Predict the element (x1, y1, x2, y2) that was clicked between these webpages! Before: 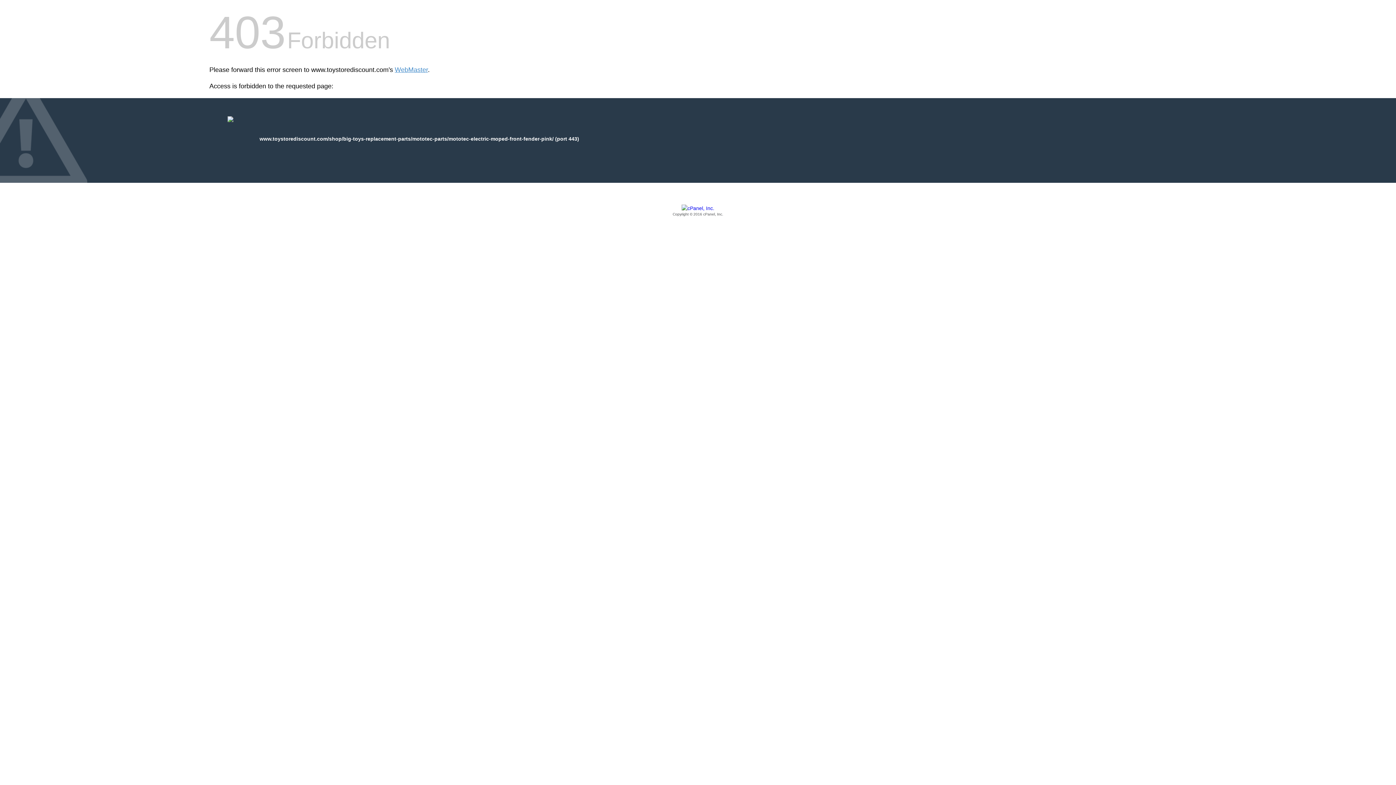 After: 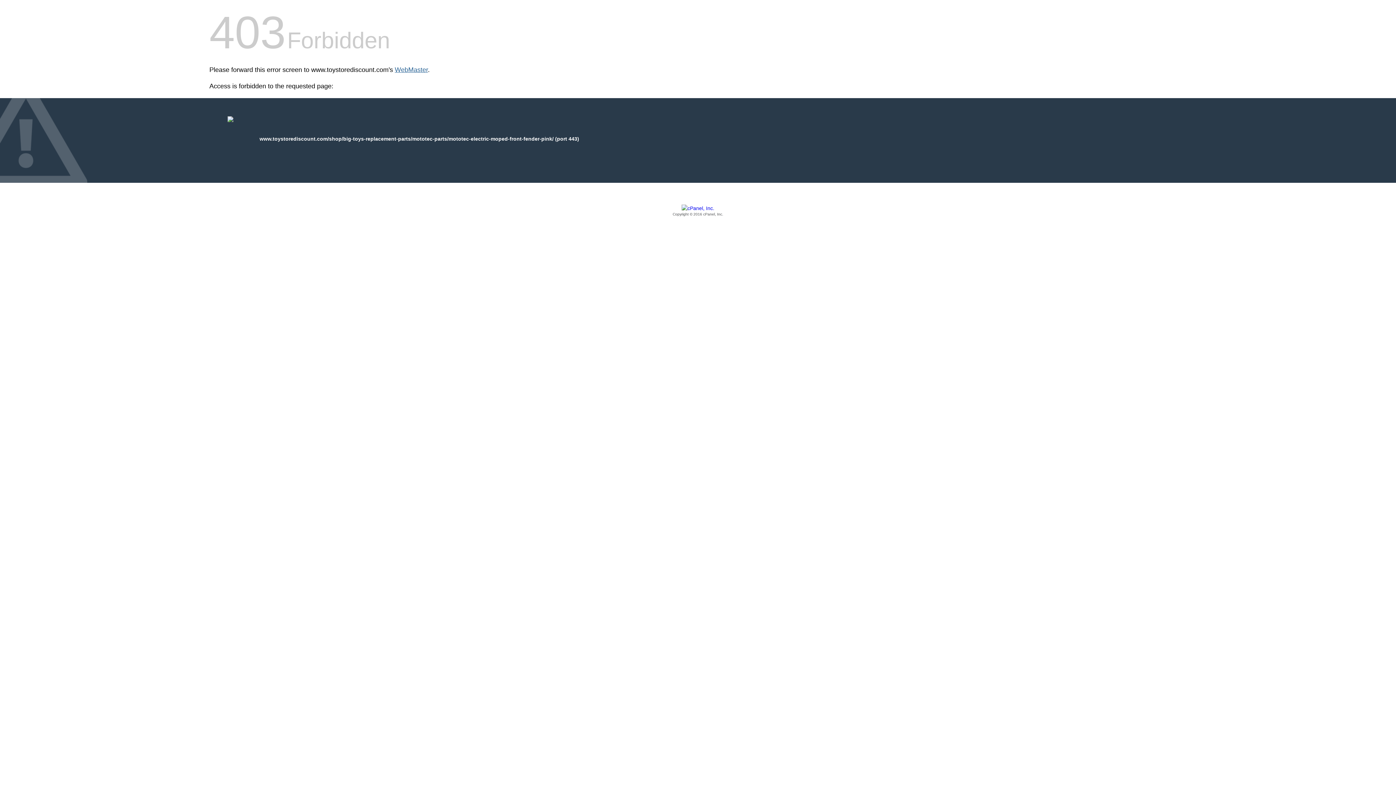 Action: label: WebMaster bbox: (394, 66, 428, 73)